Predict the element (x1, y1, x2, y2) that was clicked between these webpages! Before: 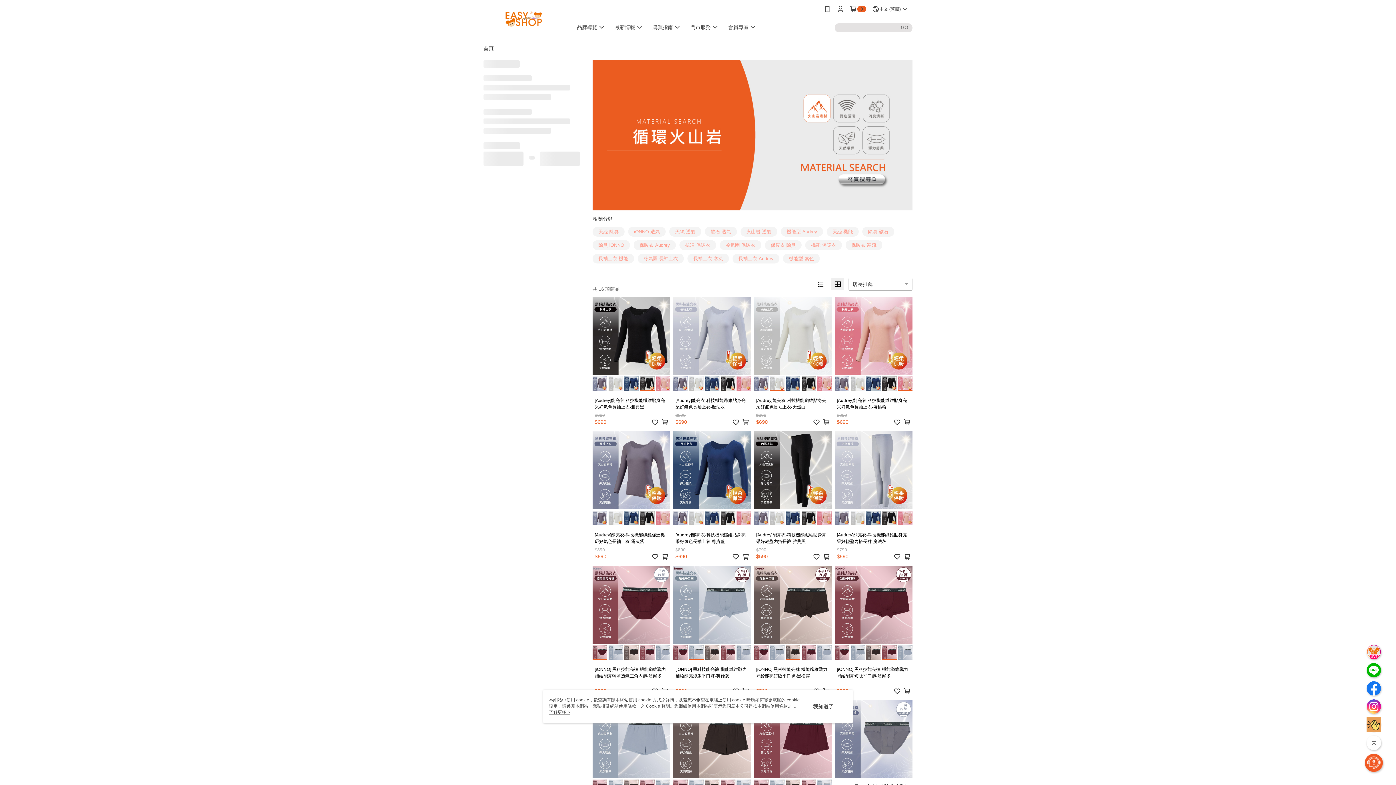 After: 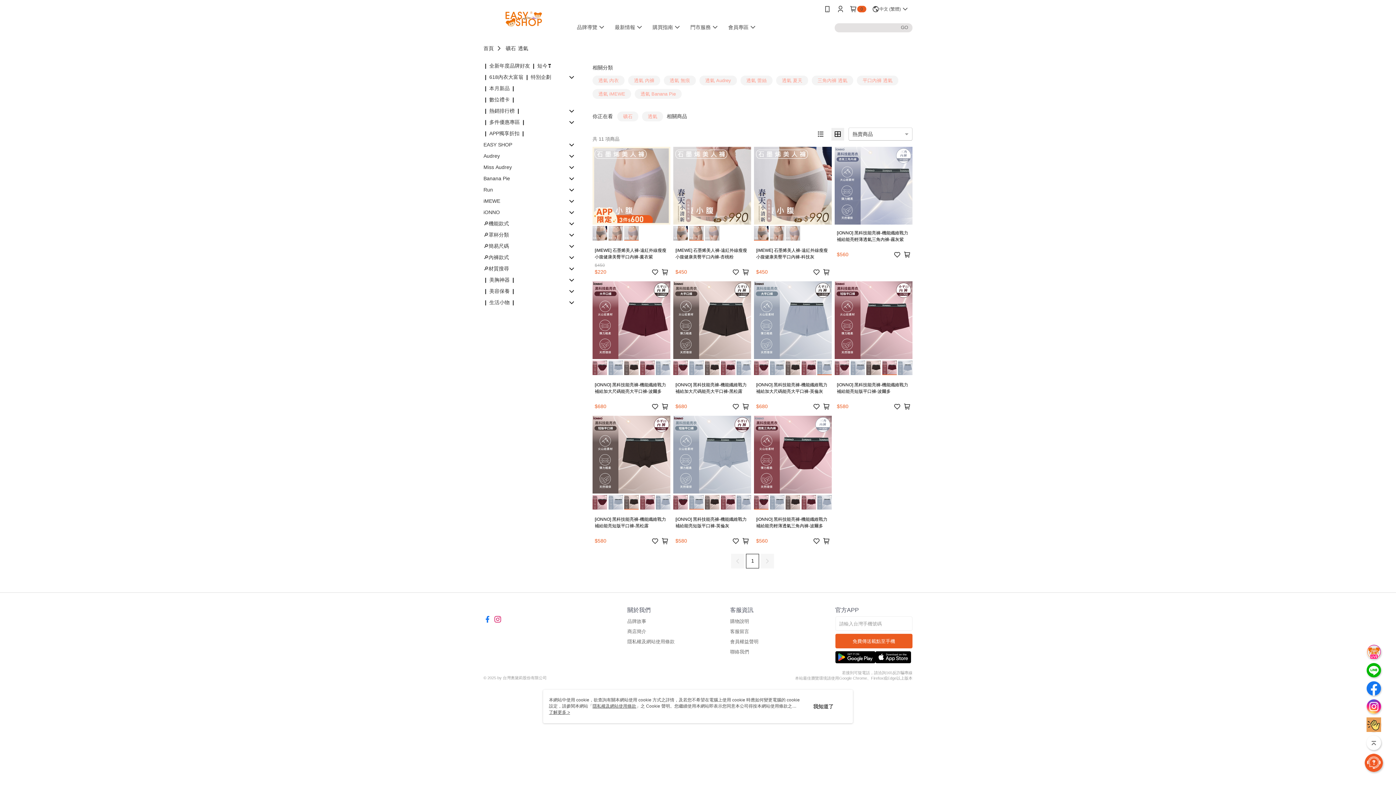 Action: label: 礦石 透氣 bbox: (705, 226, 740, 240)